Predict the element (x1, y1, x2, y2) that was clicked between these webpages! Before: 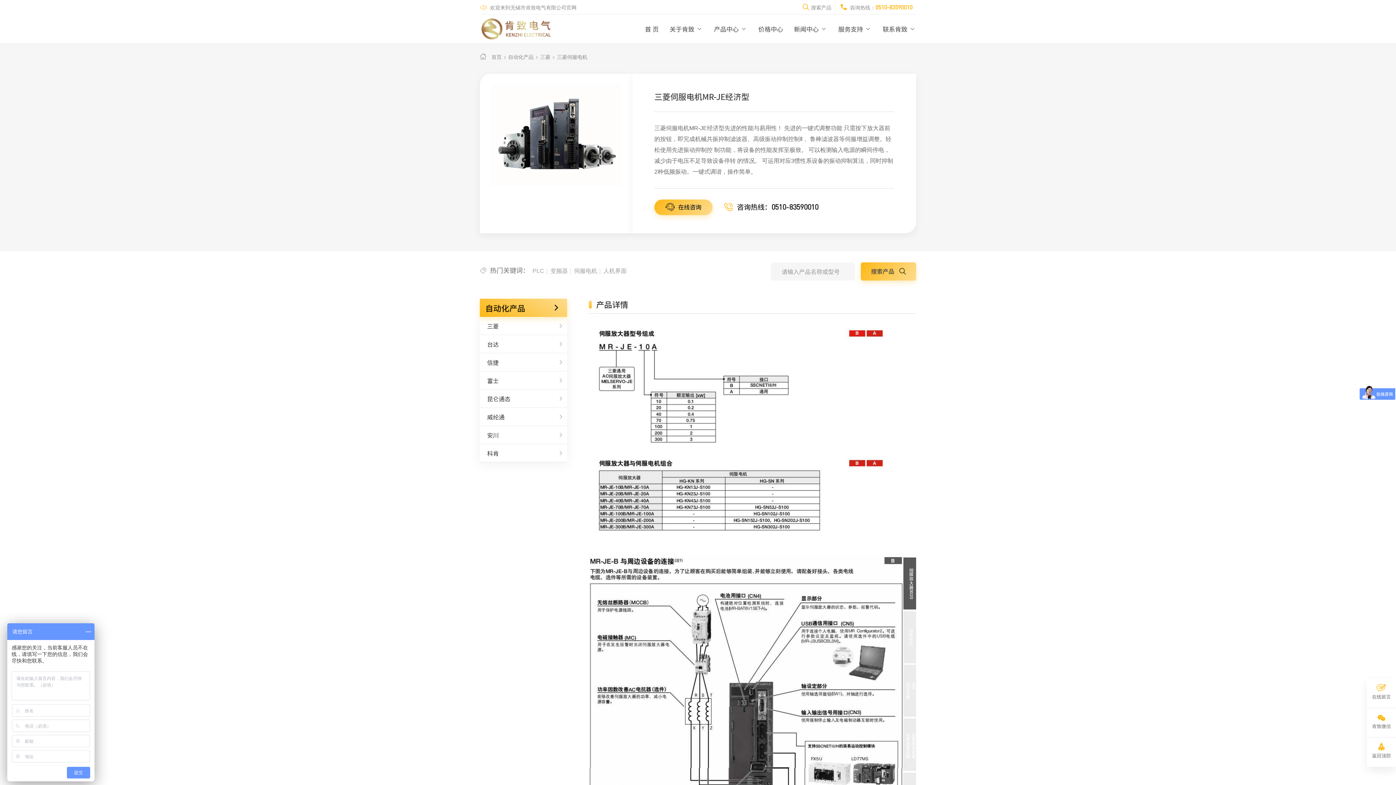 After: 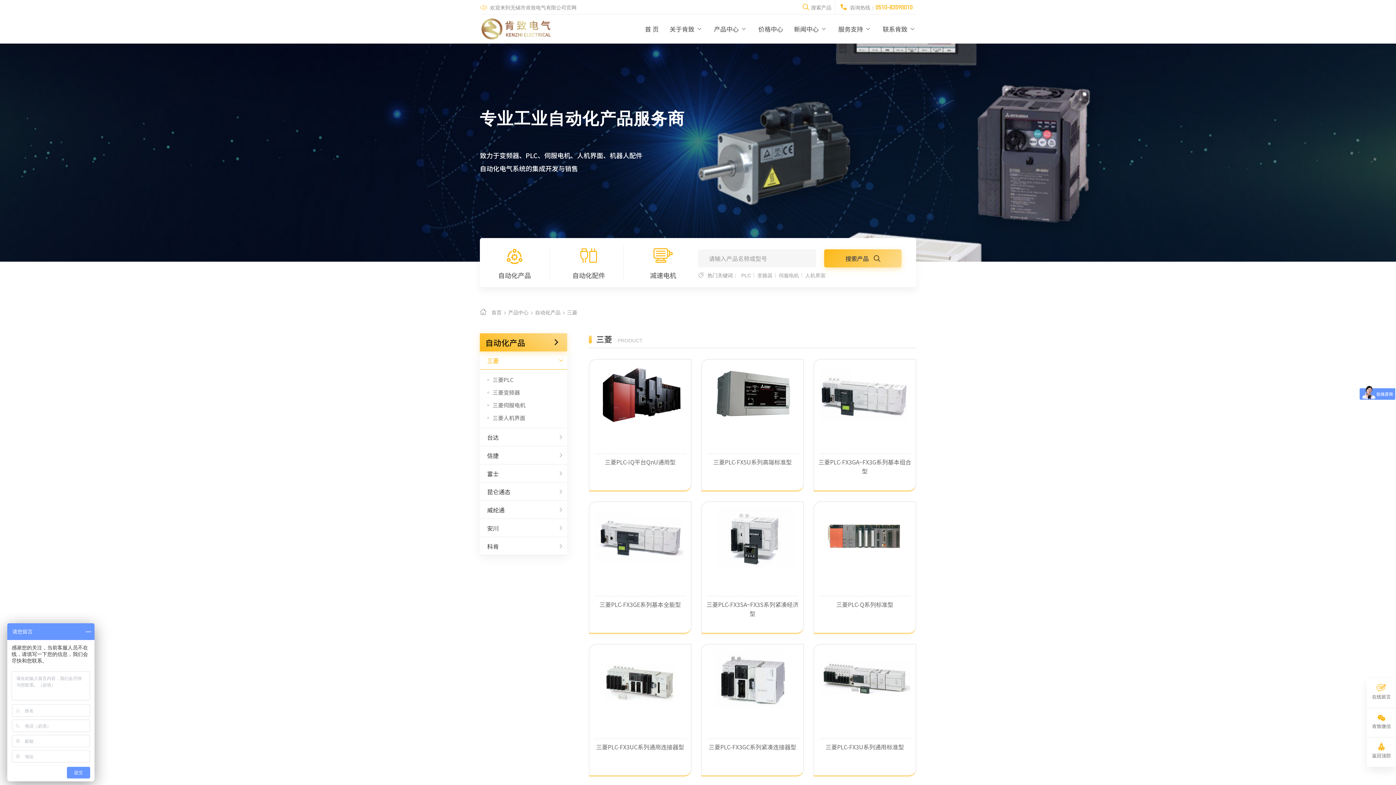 Action: bbox: (540, 54, 552, 60) label: 三菱 